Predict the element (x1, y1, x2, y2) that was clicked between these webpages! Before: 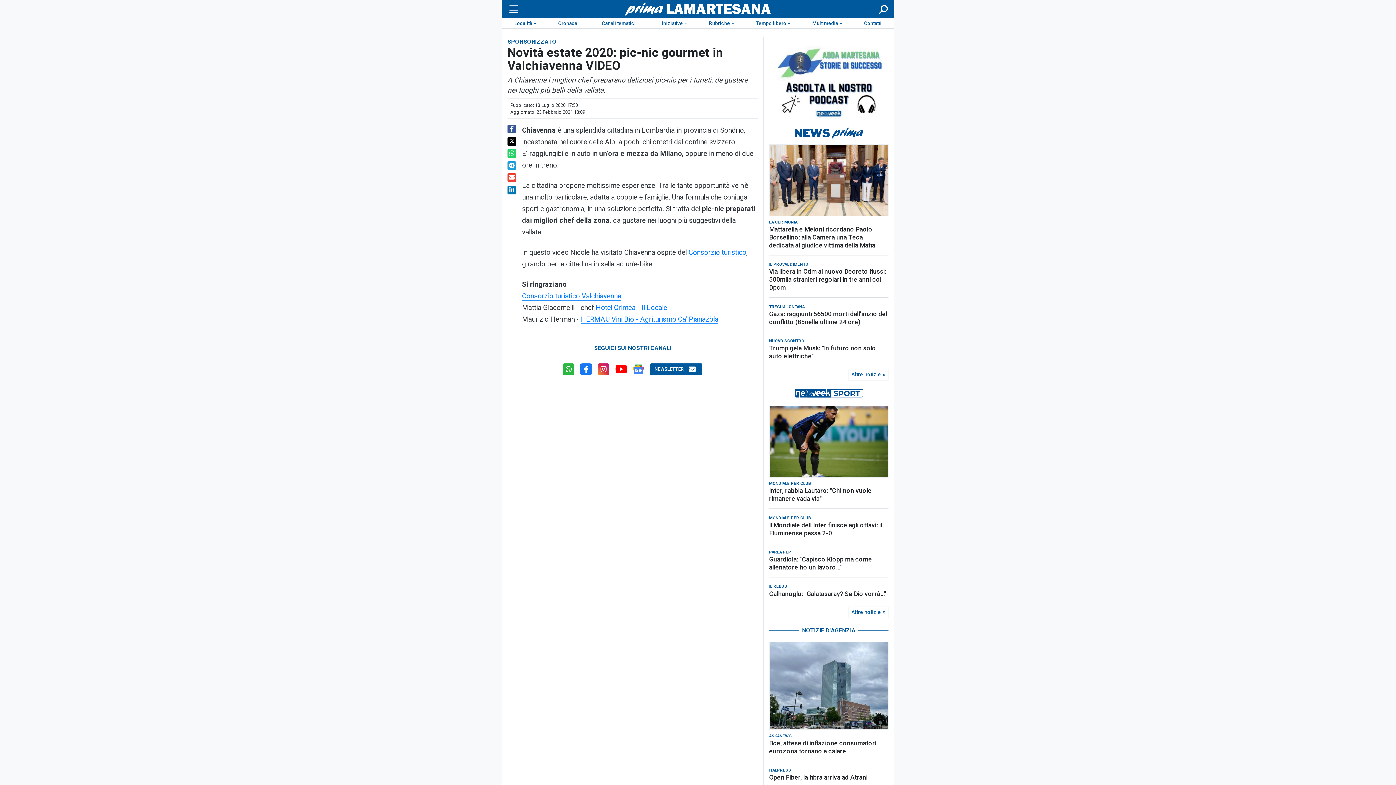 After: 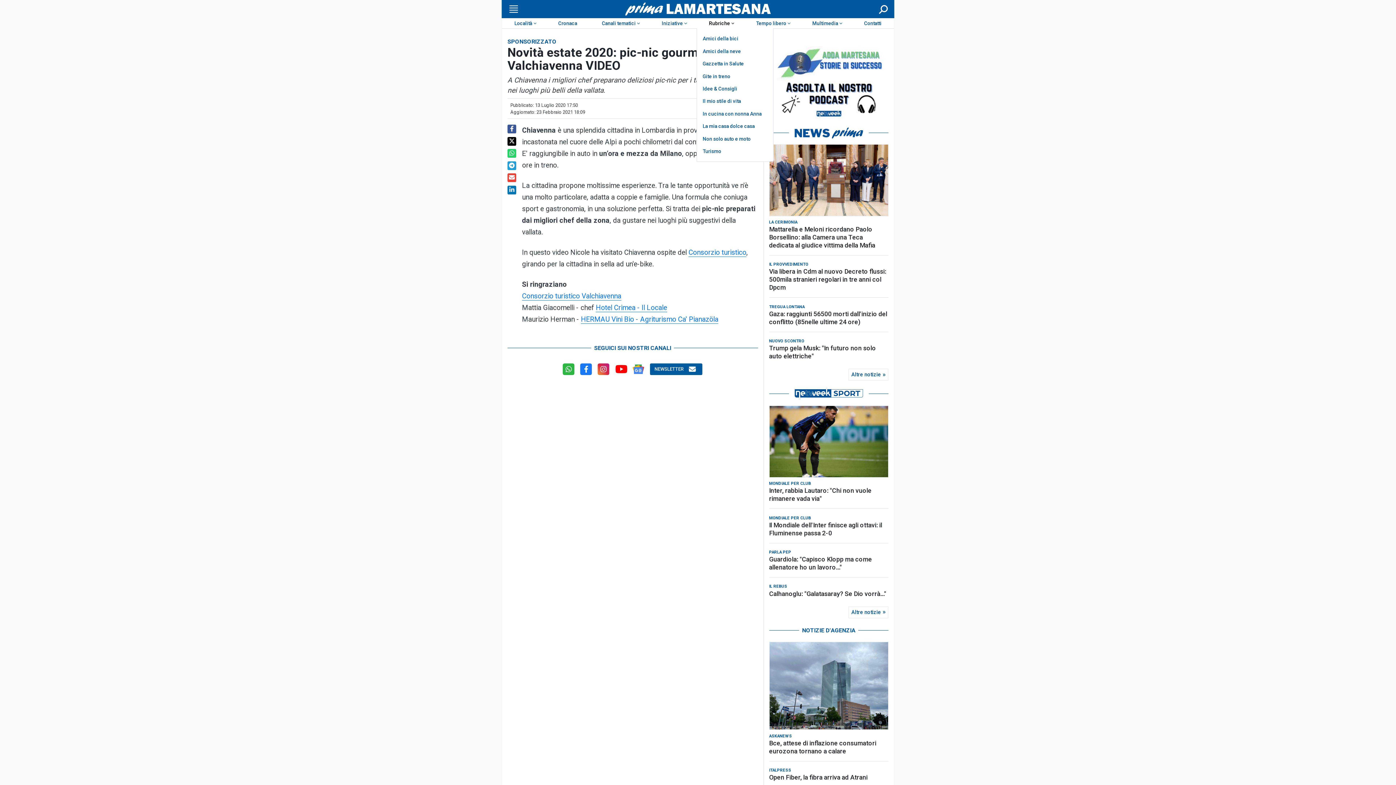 Action: bbox: (696, 18, 743, 28) label: Rubriche